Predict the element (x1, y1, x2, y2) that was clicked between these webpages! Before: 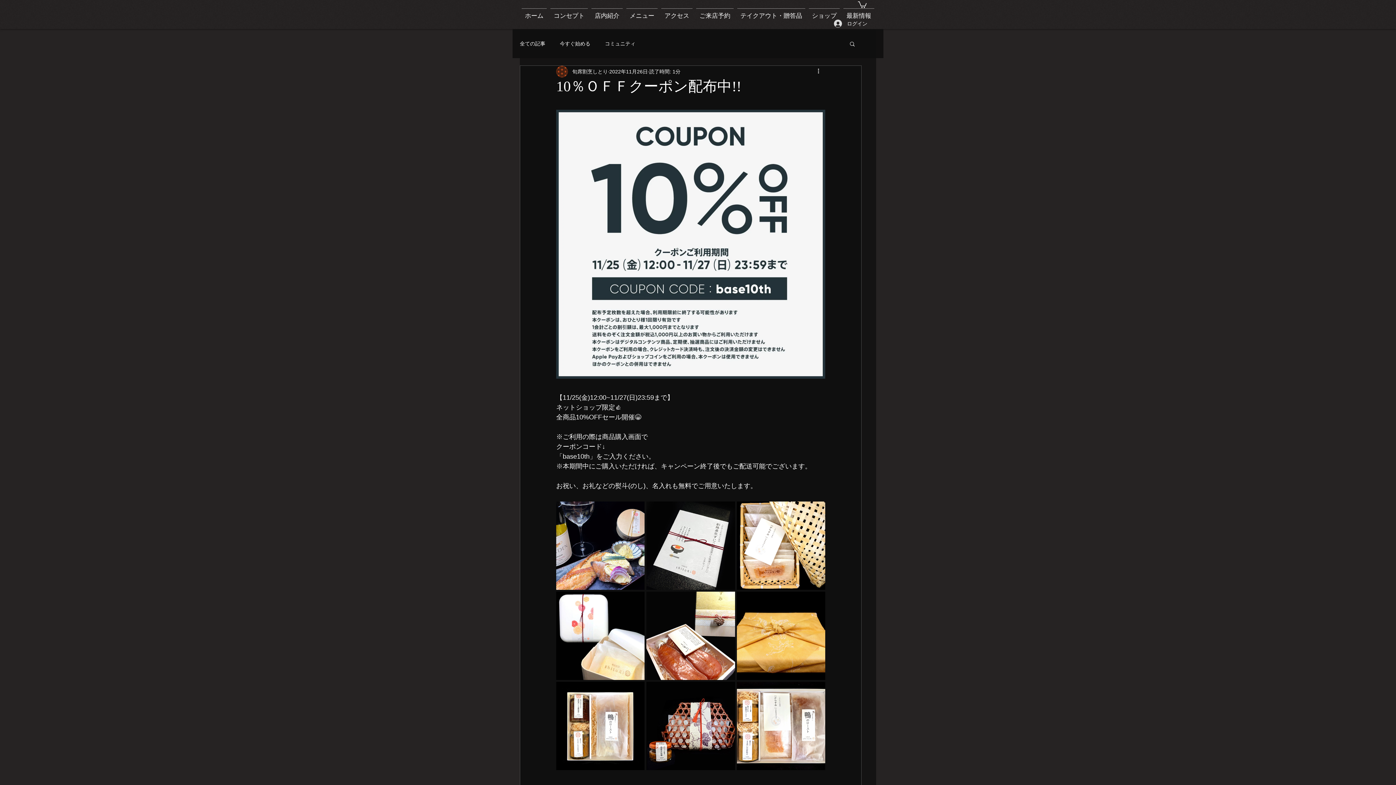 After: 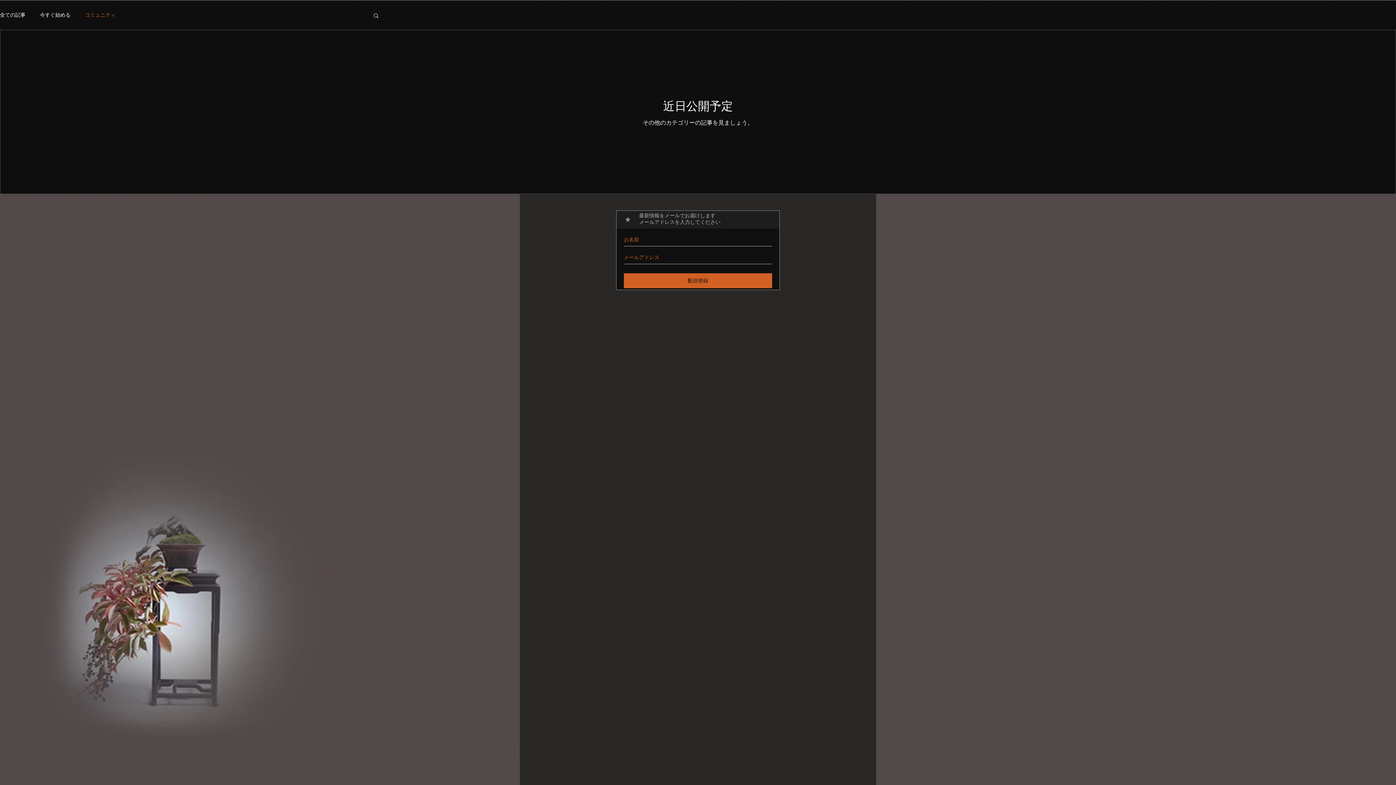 Action: label: コミュニティ bbox: (605, 40, 635, 47)